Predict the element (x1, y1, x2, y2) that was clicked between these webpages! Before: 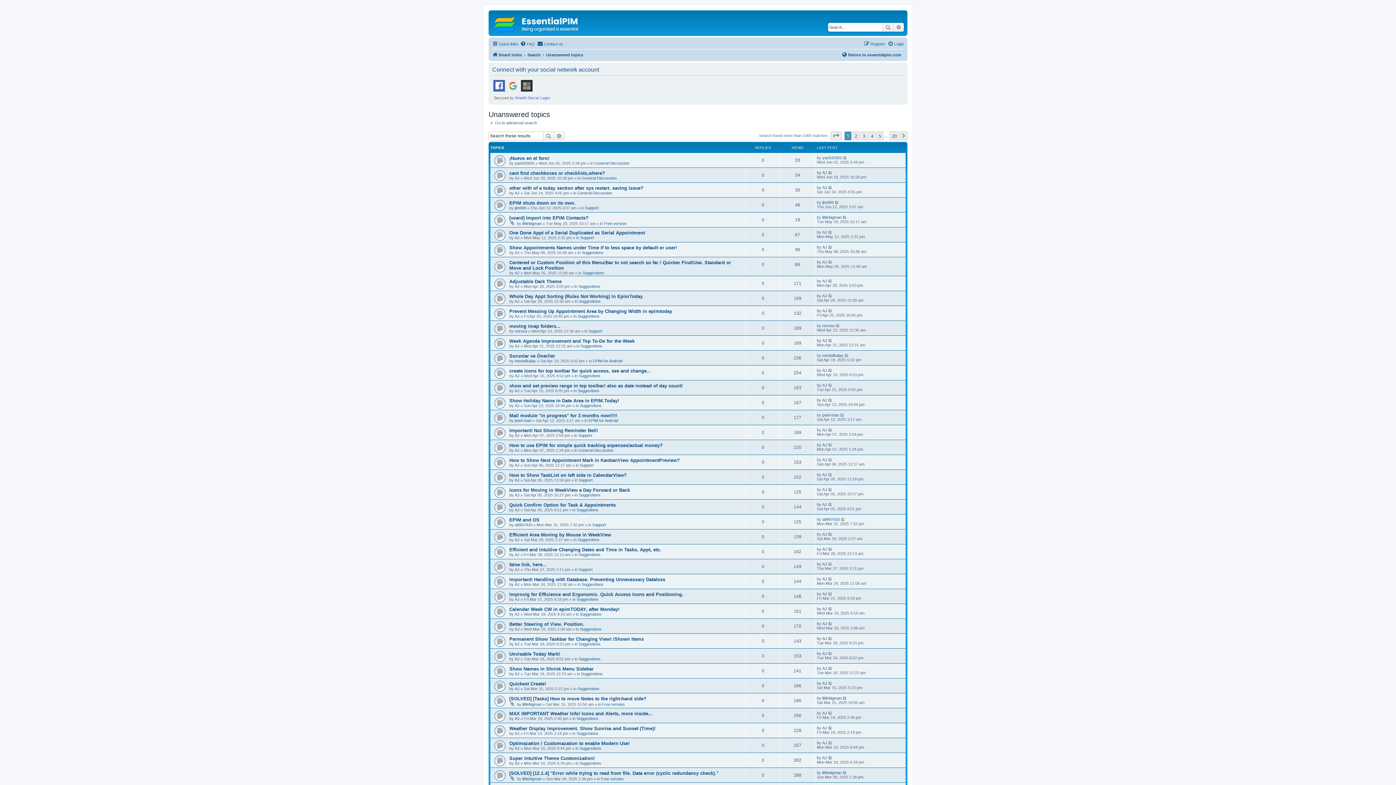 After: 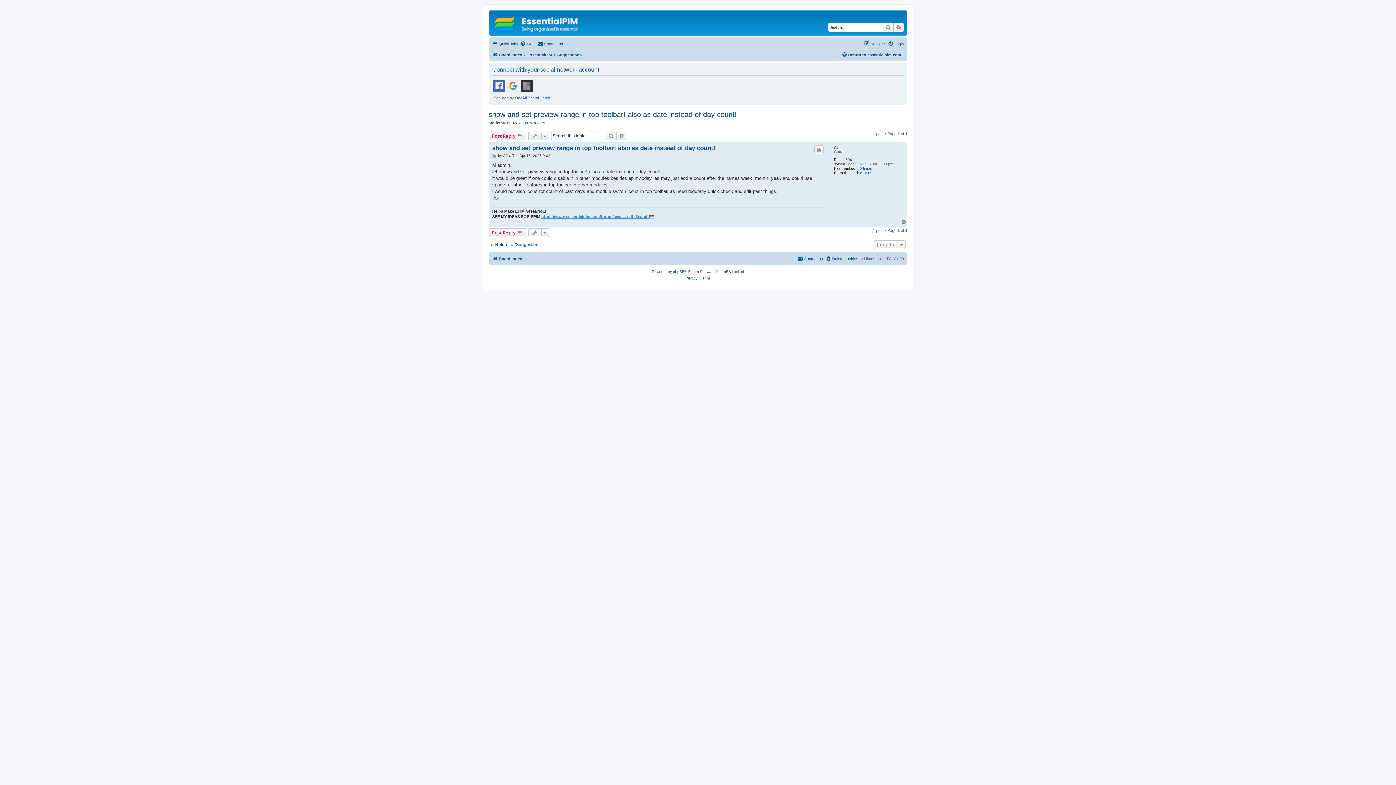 Action: bbox: (509, 383, 682, 388) label: show and set preview range in top toolbar! also as date instead of day count!